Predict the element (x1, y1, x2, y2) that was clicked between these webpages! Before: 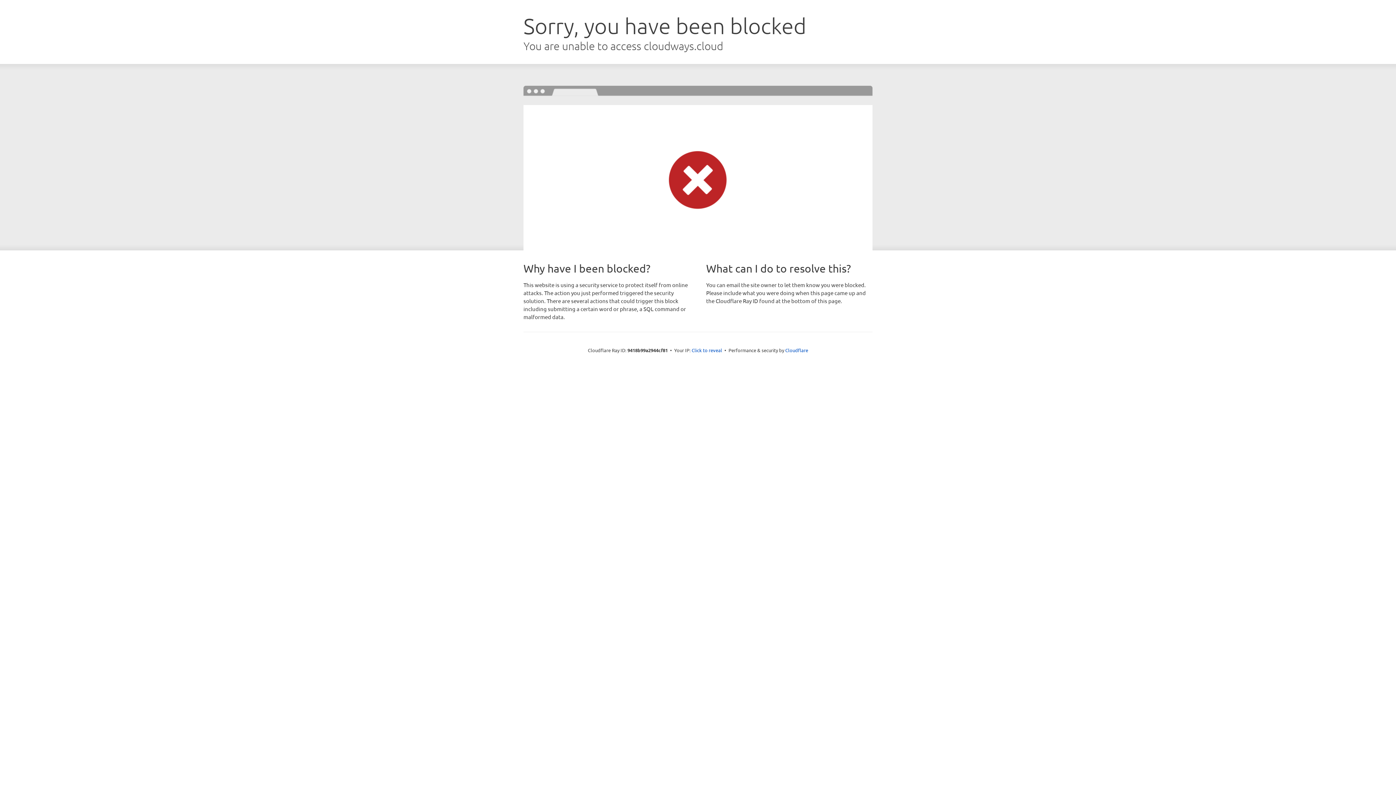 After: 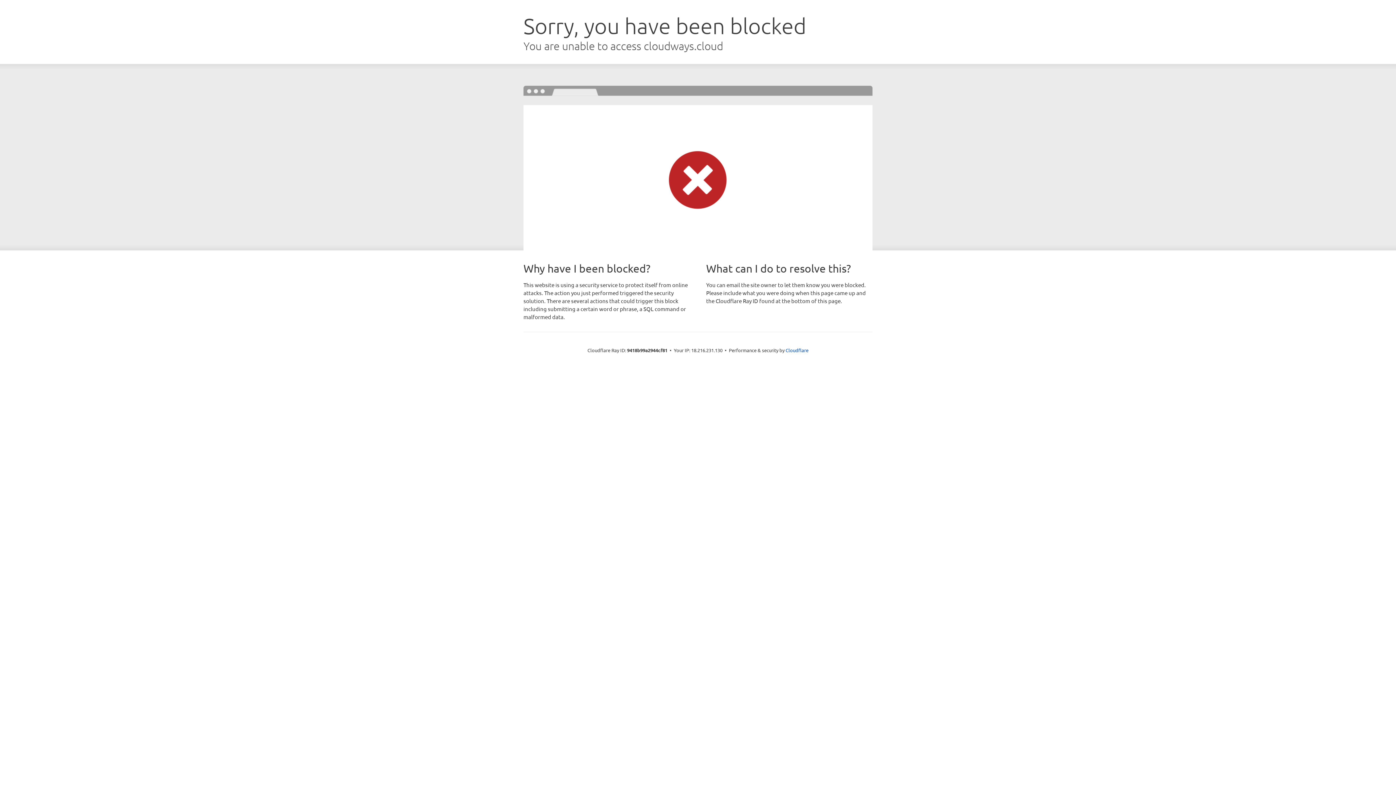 Action: label: Click to reveal bbox: (691, 346, 722, 353)